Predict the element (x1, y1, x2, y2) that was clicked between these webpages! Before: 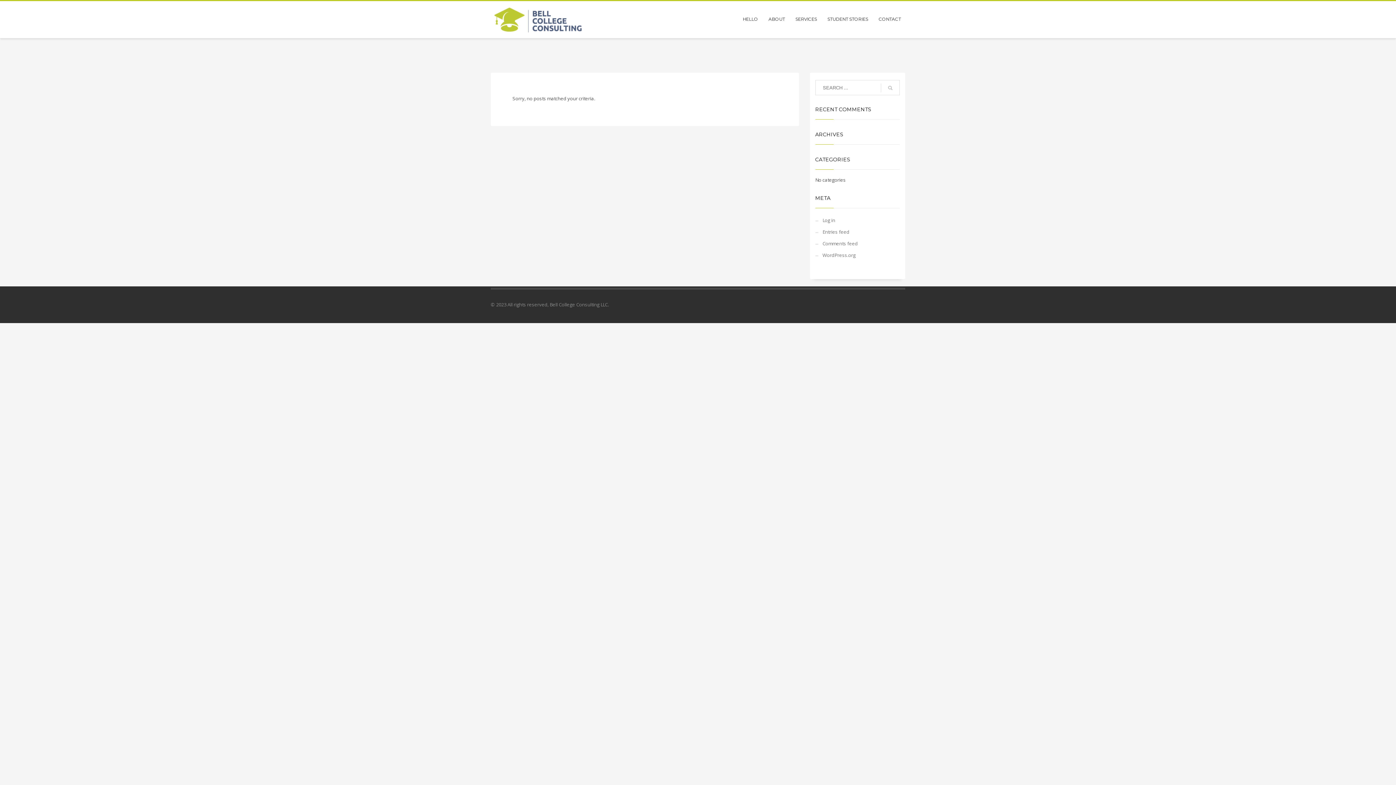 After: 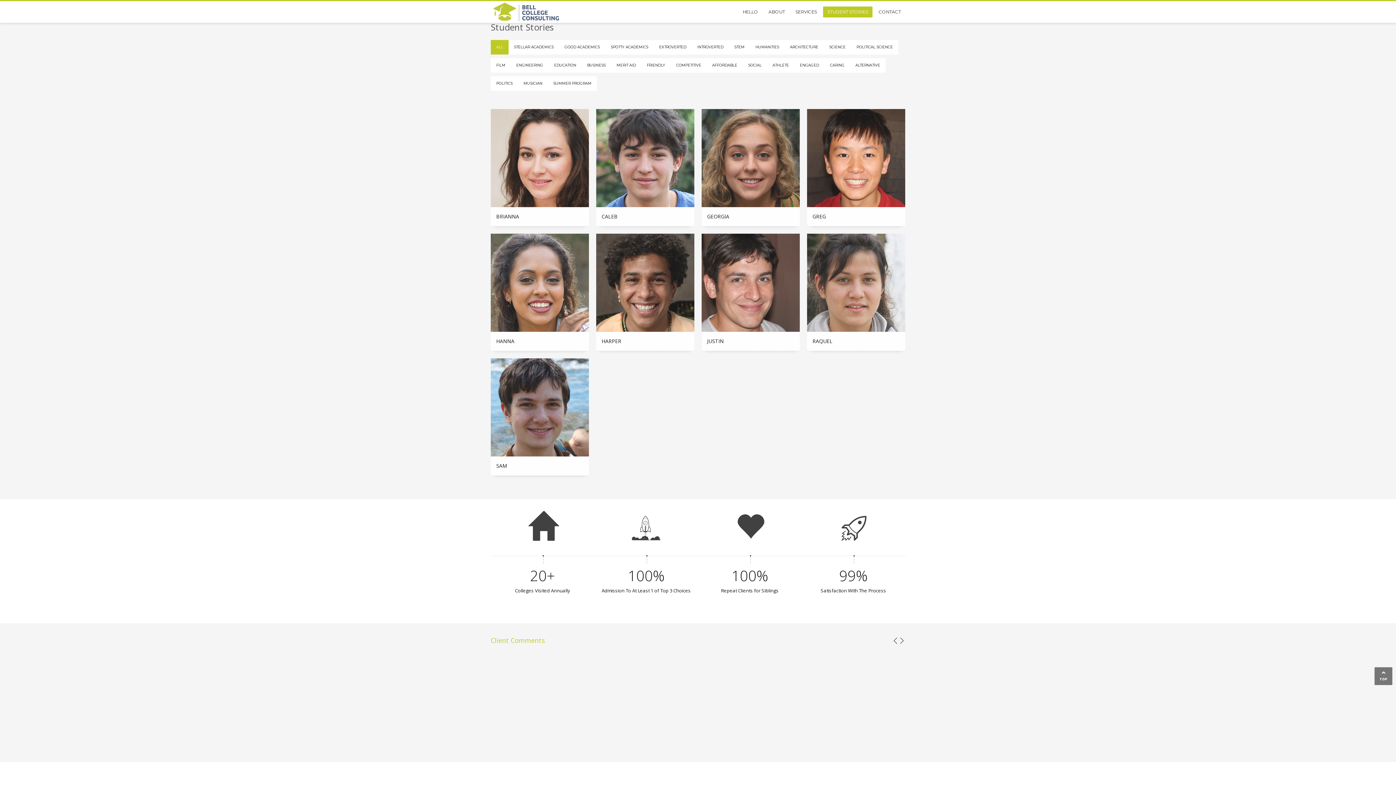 Action: bbox: (823, 14, 872, 24) label: STUDENT STORIES